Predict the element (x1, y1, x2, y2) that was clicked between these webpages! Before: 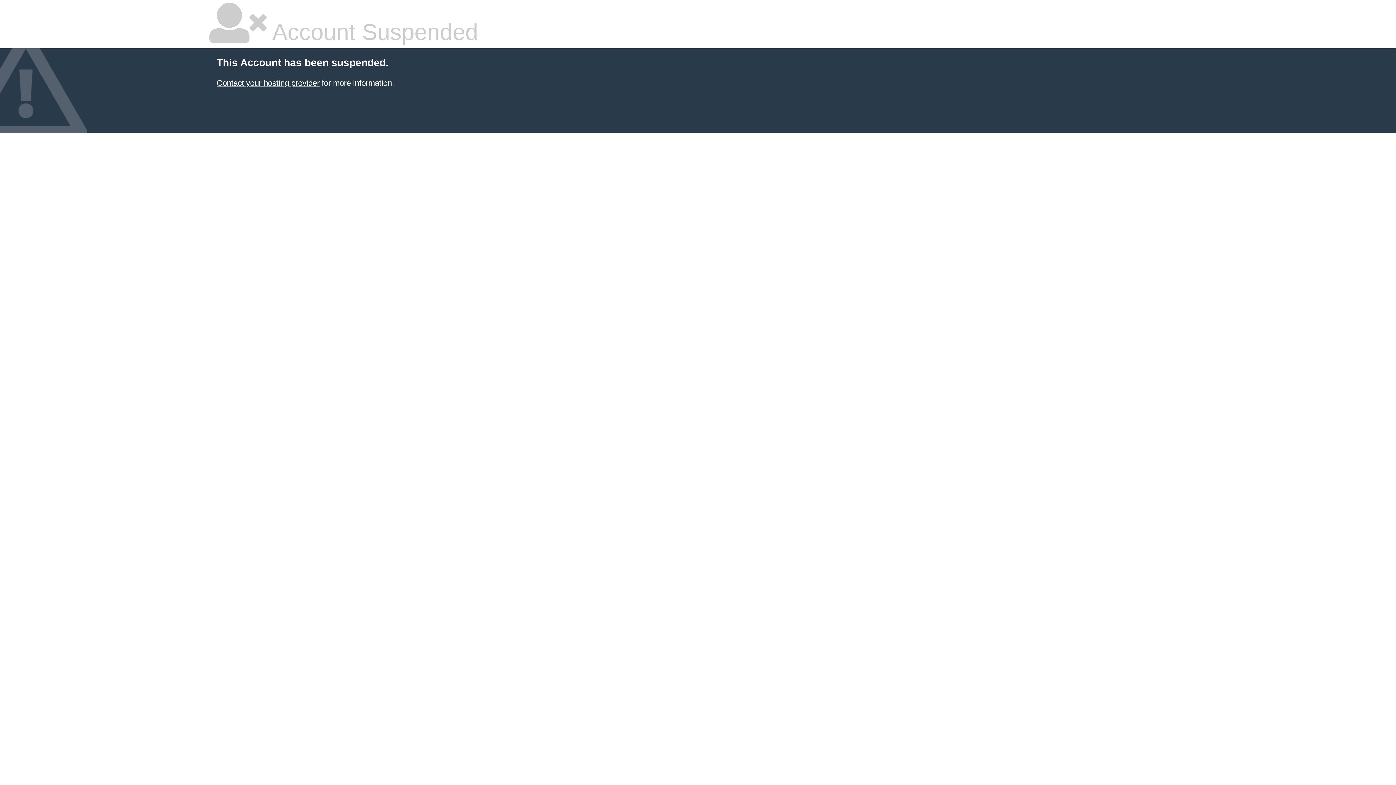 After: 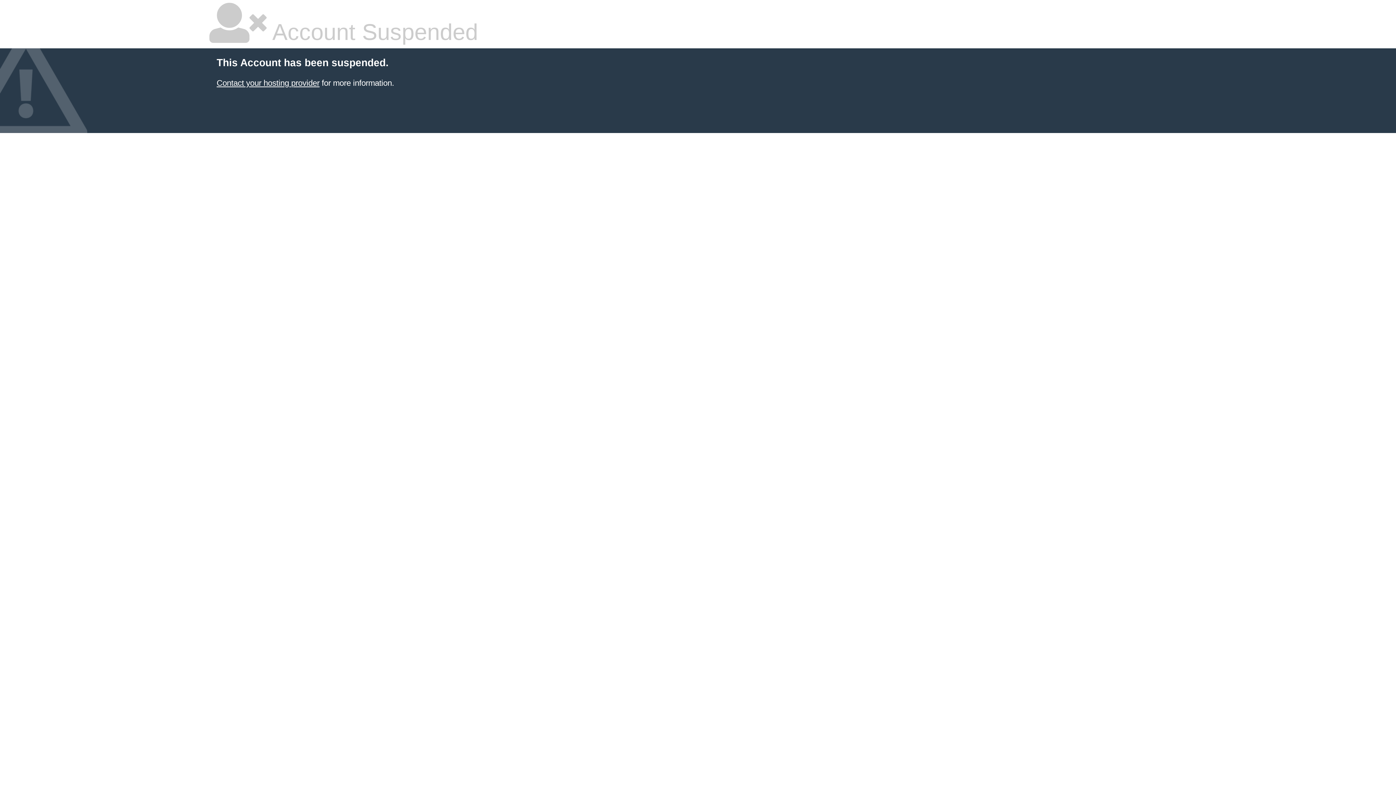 Action: bbox: (216, 78, 319, 87) label: Contact your hosting provider